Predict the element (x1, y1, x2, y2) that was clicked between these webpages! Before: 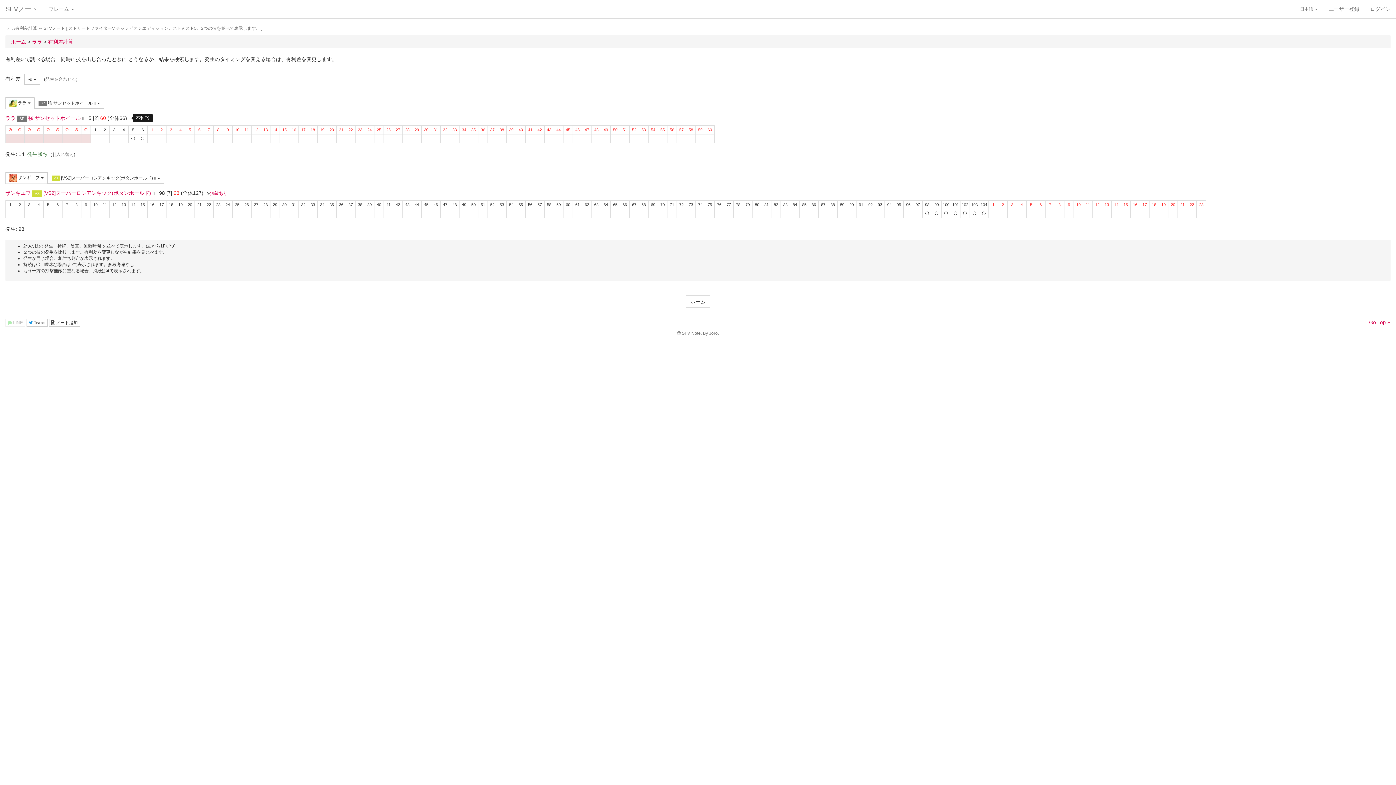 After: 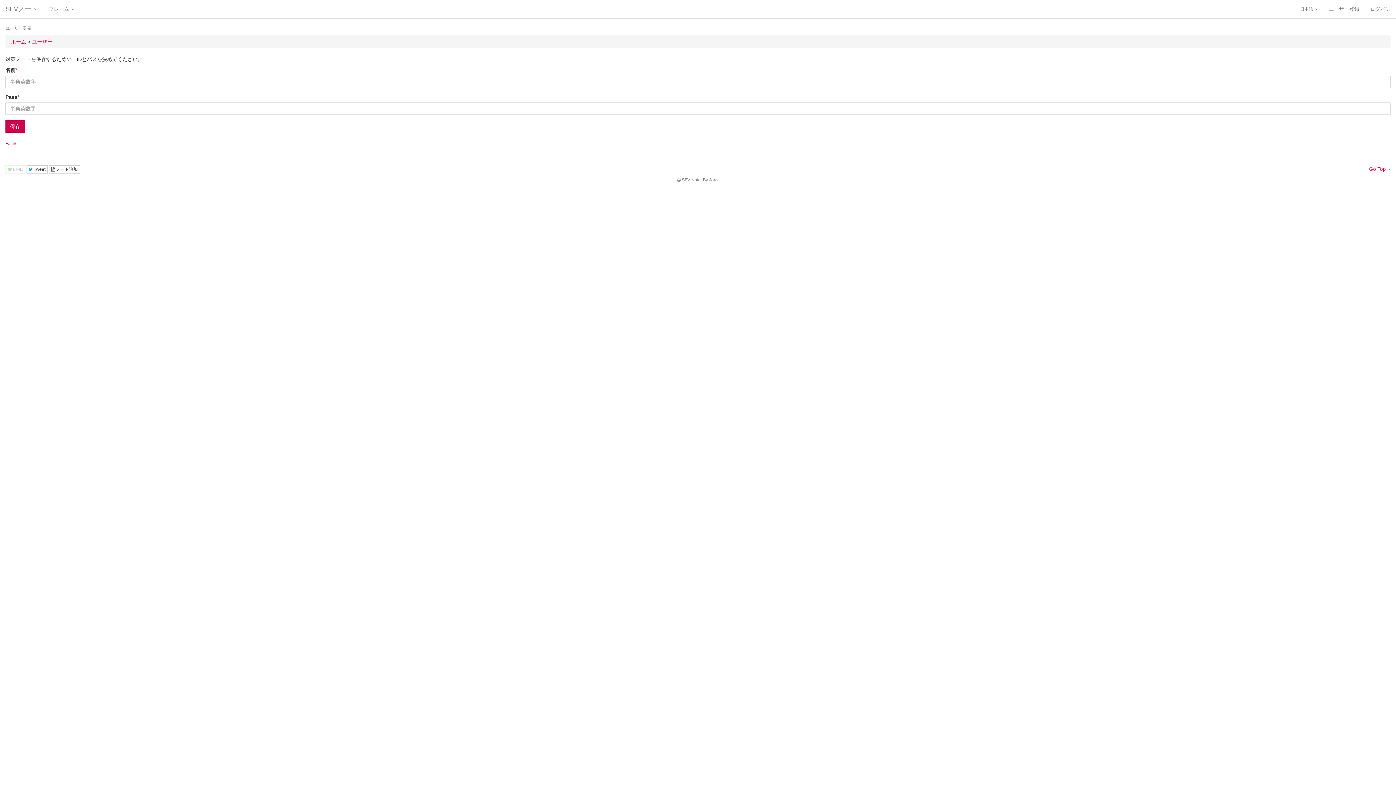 Action: bbox: (1323, 0, 1365, 18) label: ユーザー登録